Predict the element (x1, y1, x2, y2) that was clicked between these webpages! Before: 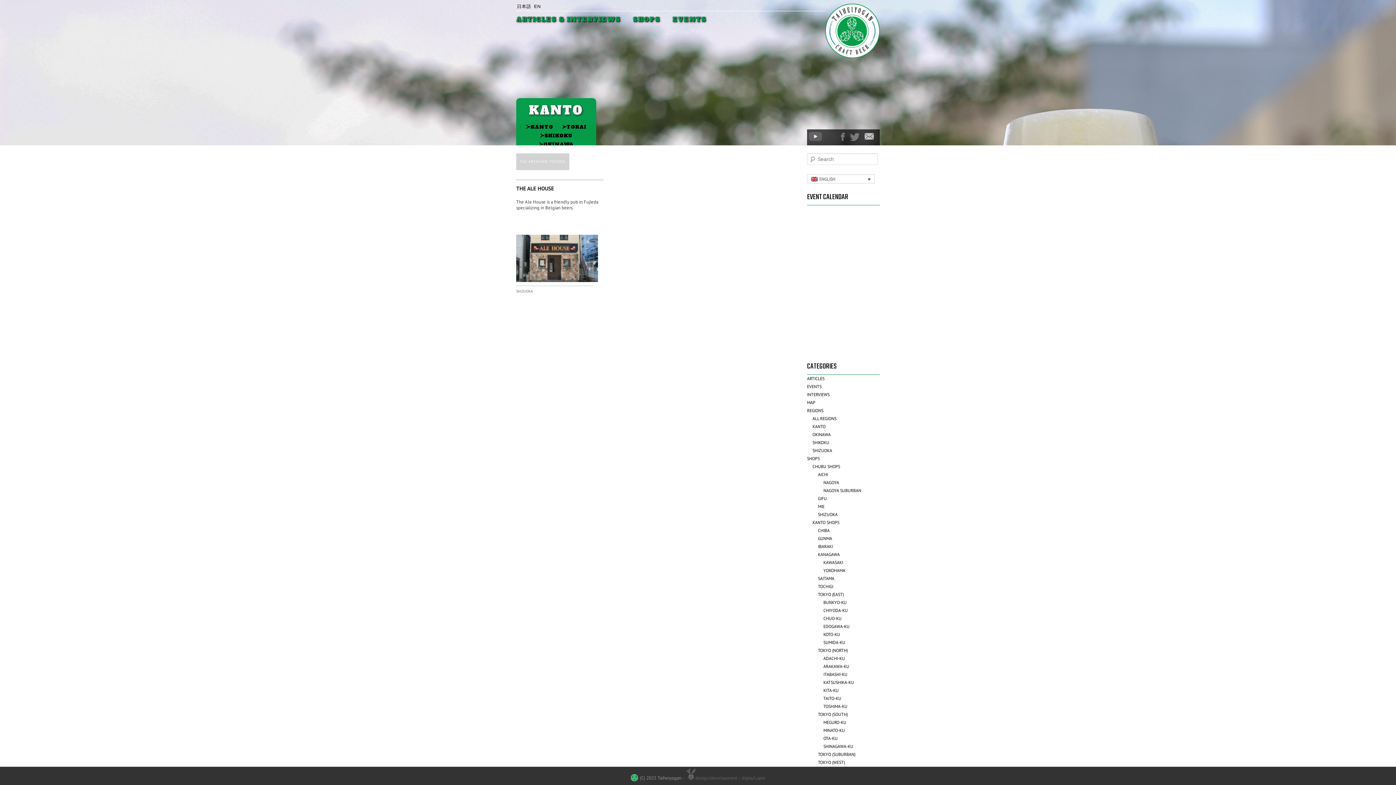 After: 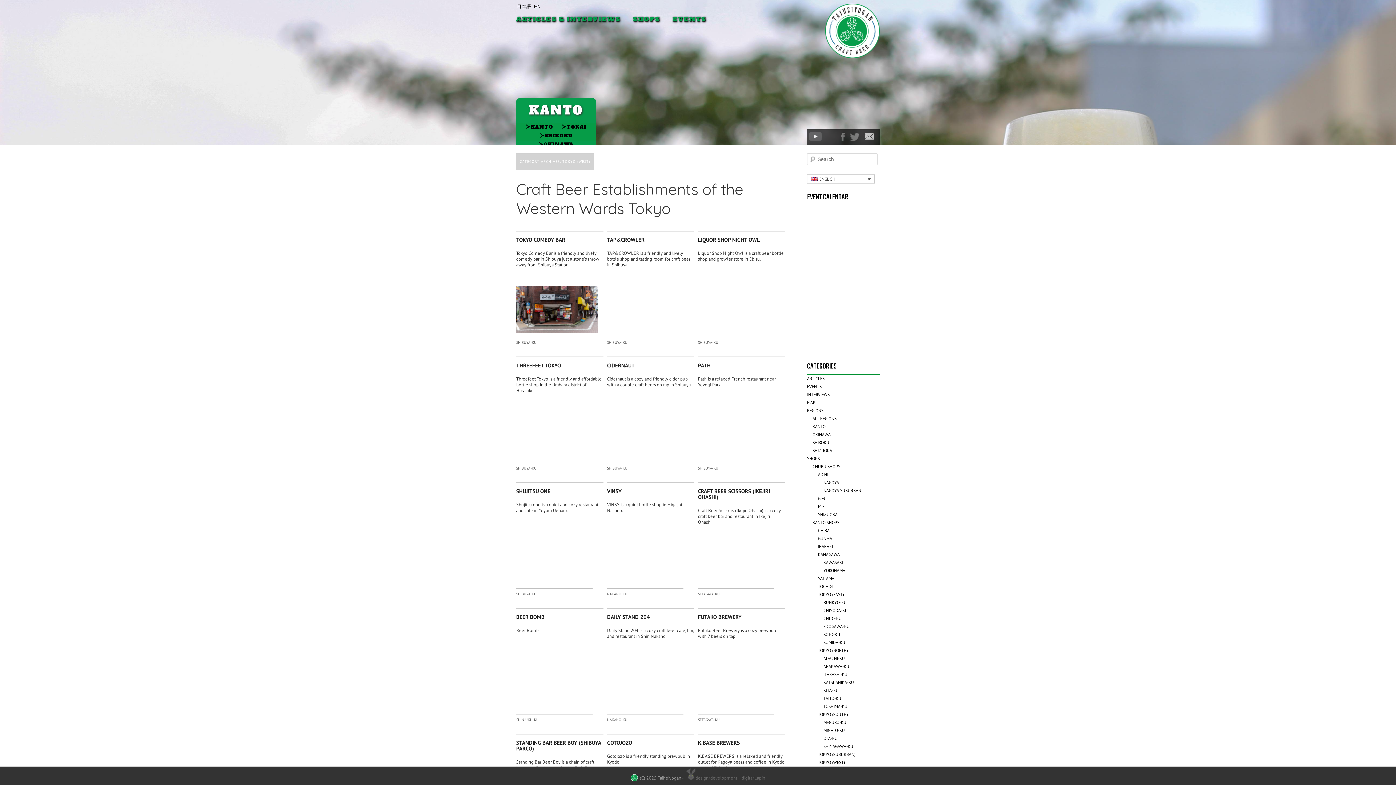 Action: label: TOKYO (WEST) bbox: (818, 758, 845, 766)